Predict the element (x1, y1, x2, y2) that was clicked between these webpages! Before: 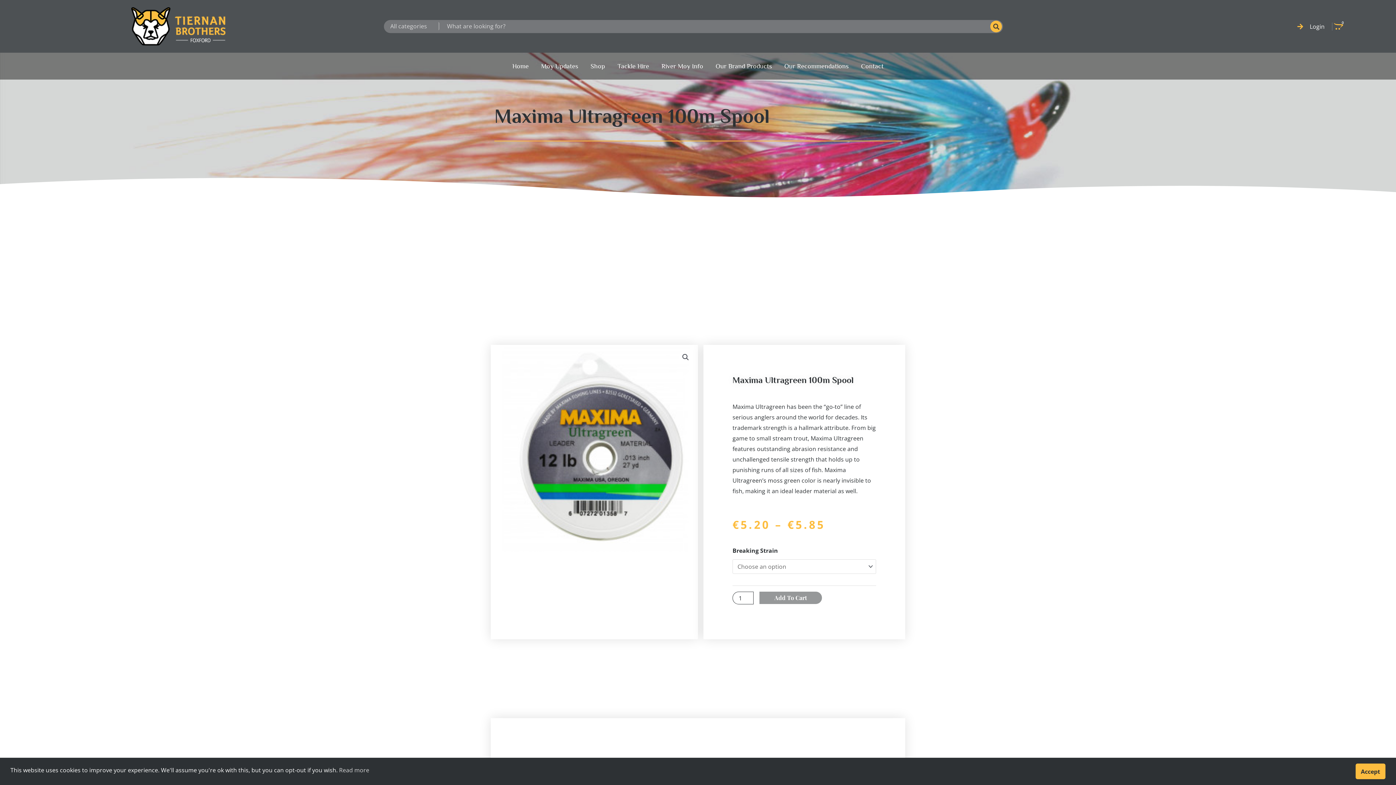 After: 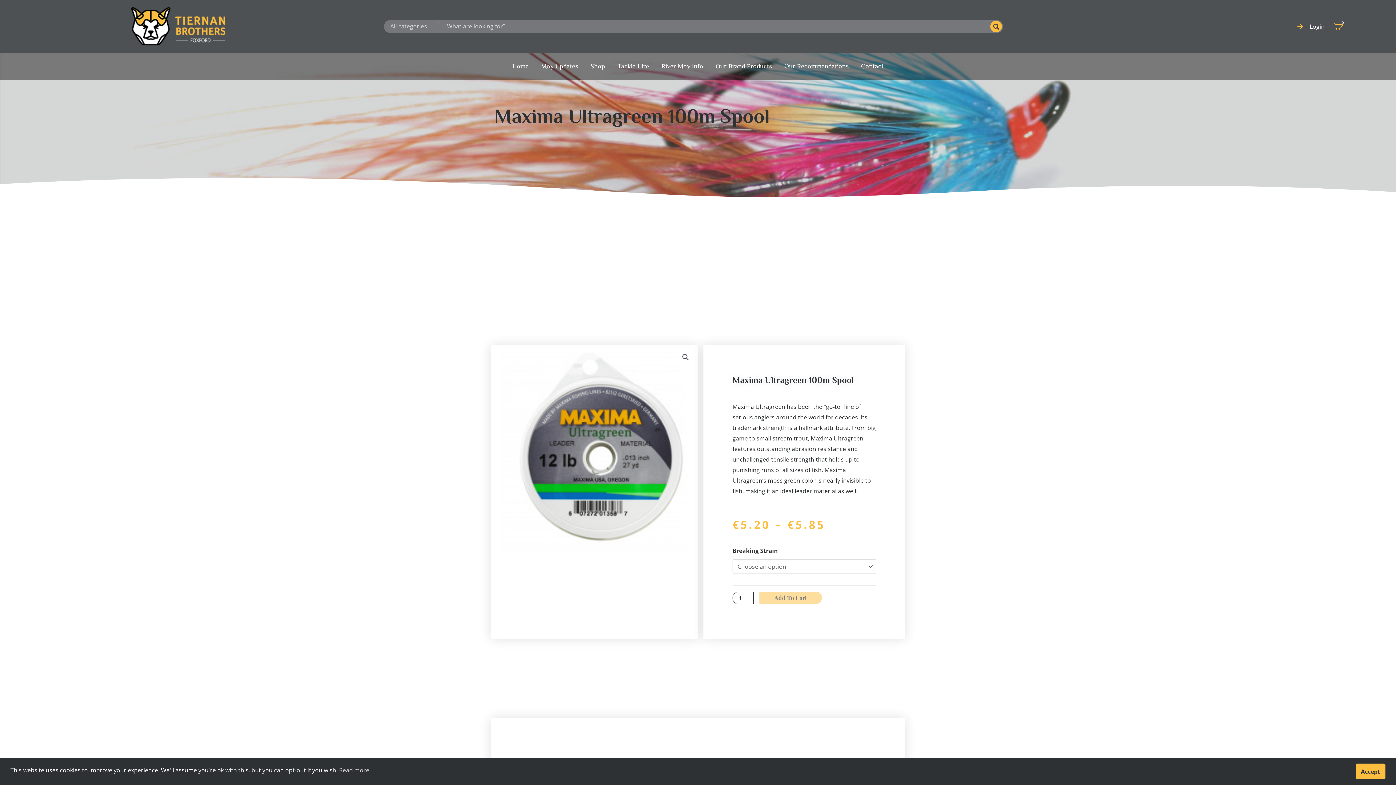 Action: bbox: (759, 592, 822, 604) label: Add To Cart